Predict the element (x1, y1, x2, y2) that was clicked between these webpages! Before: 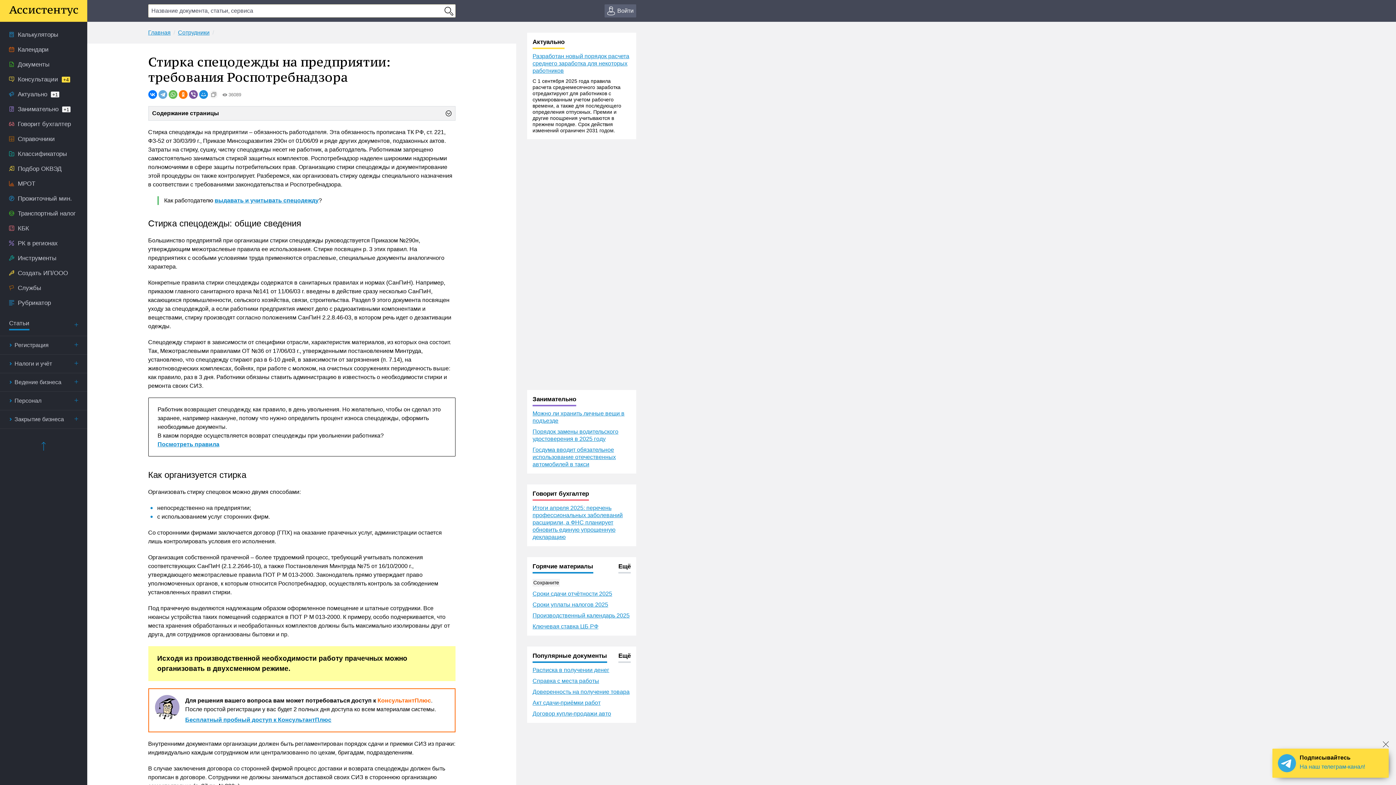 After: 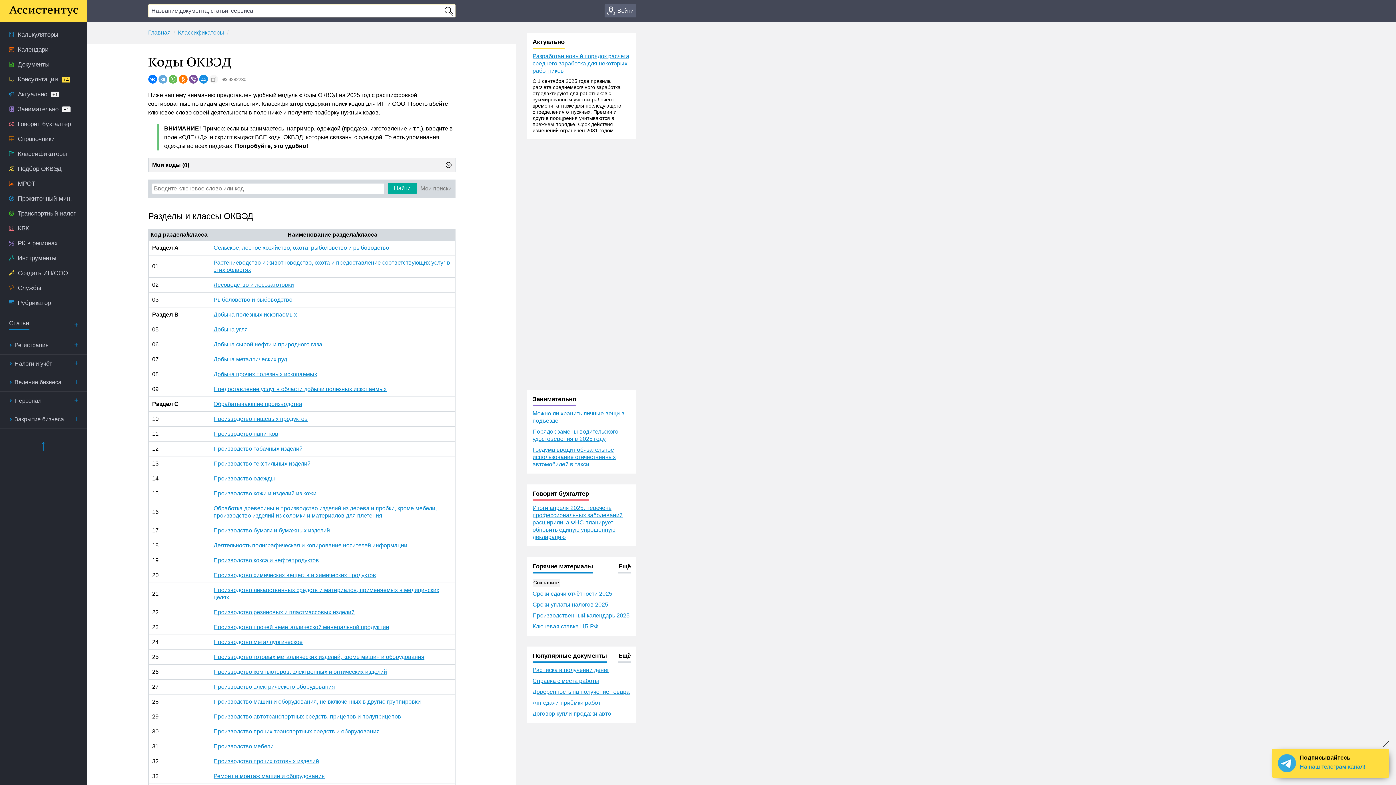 Action: label: Подбор ОКВЭД bbox: (0, 161, 87, 176)